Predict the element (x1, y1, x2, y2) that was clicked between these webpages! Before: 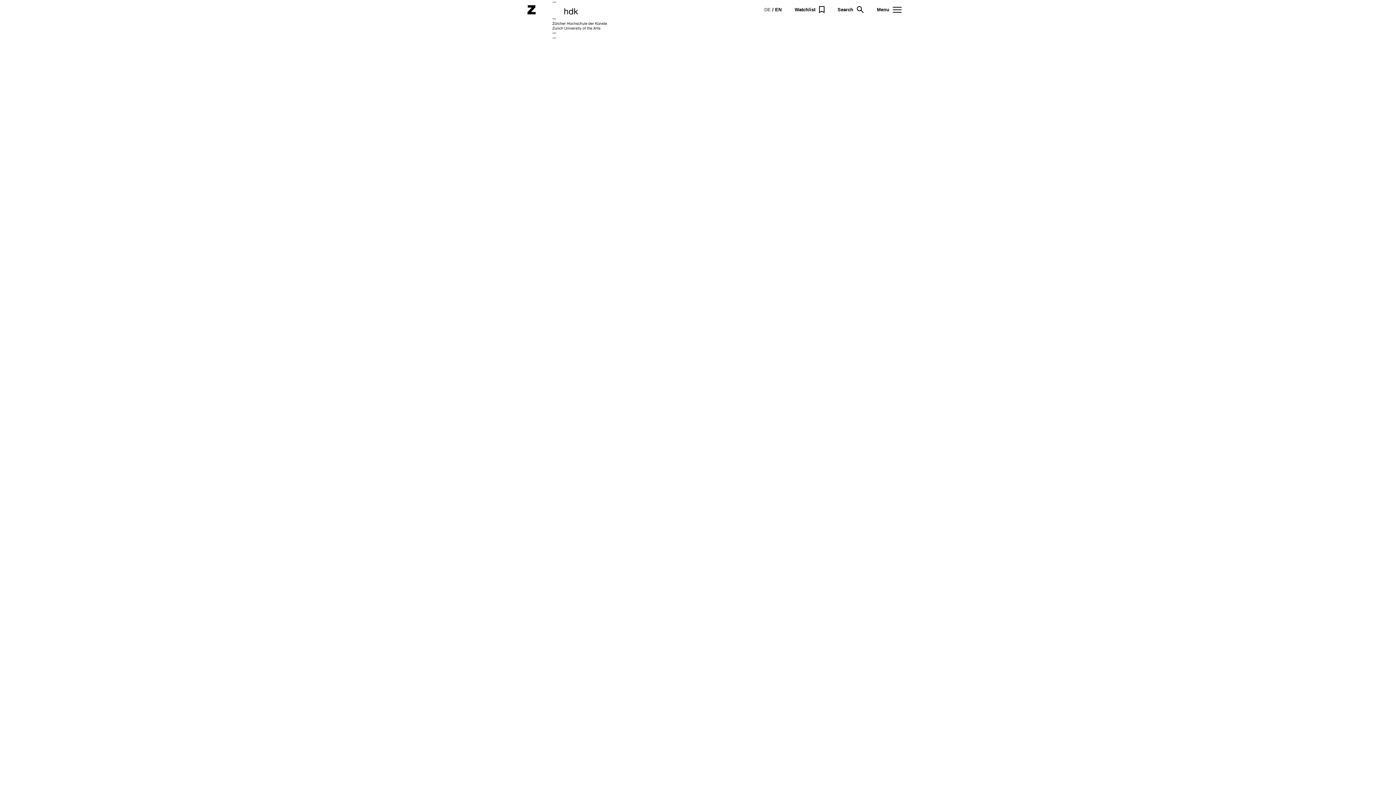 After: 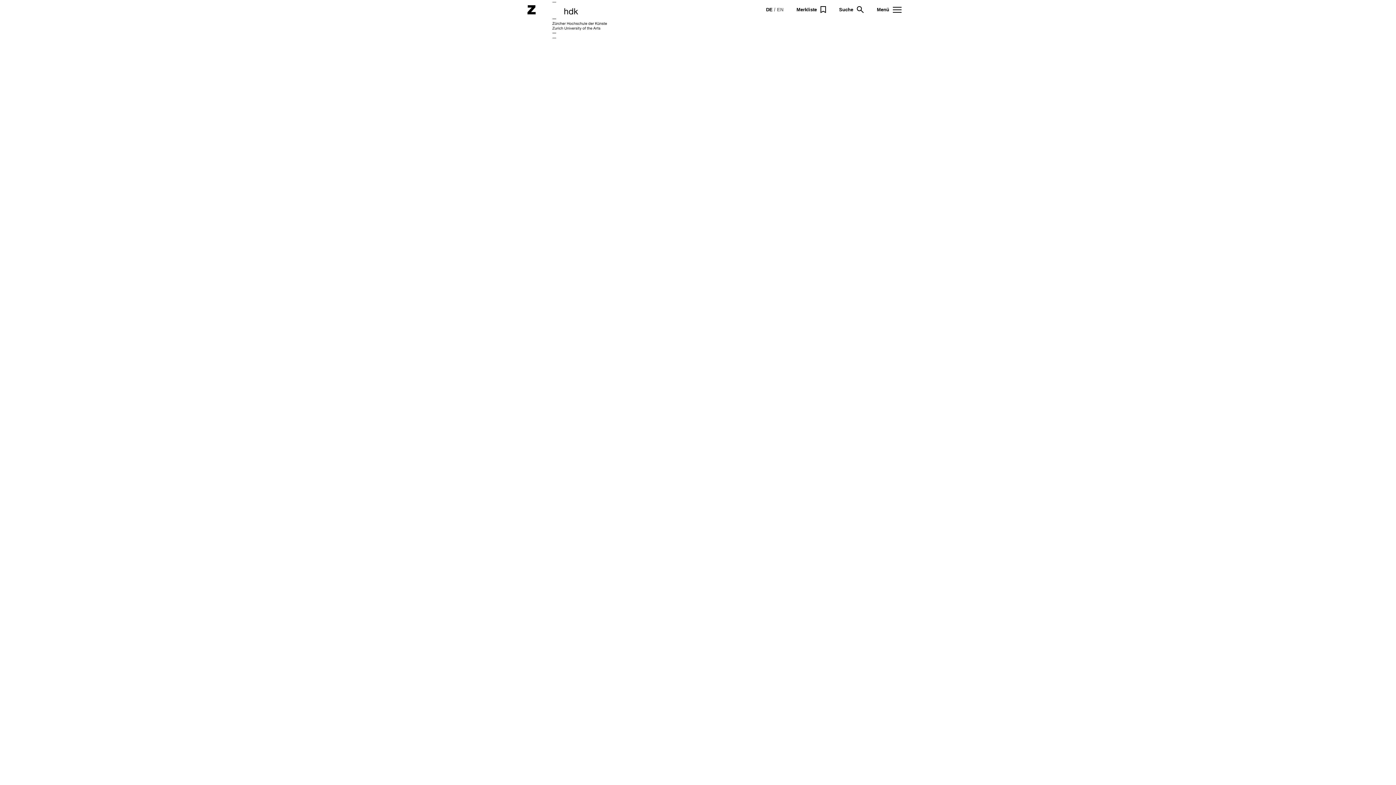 Action: bbox: (764, 6, 770, 12) label: DE